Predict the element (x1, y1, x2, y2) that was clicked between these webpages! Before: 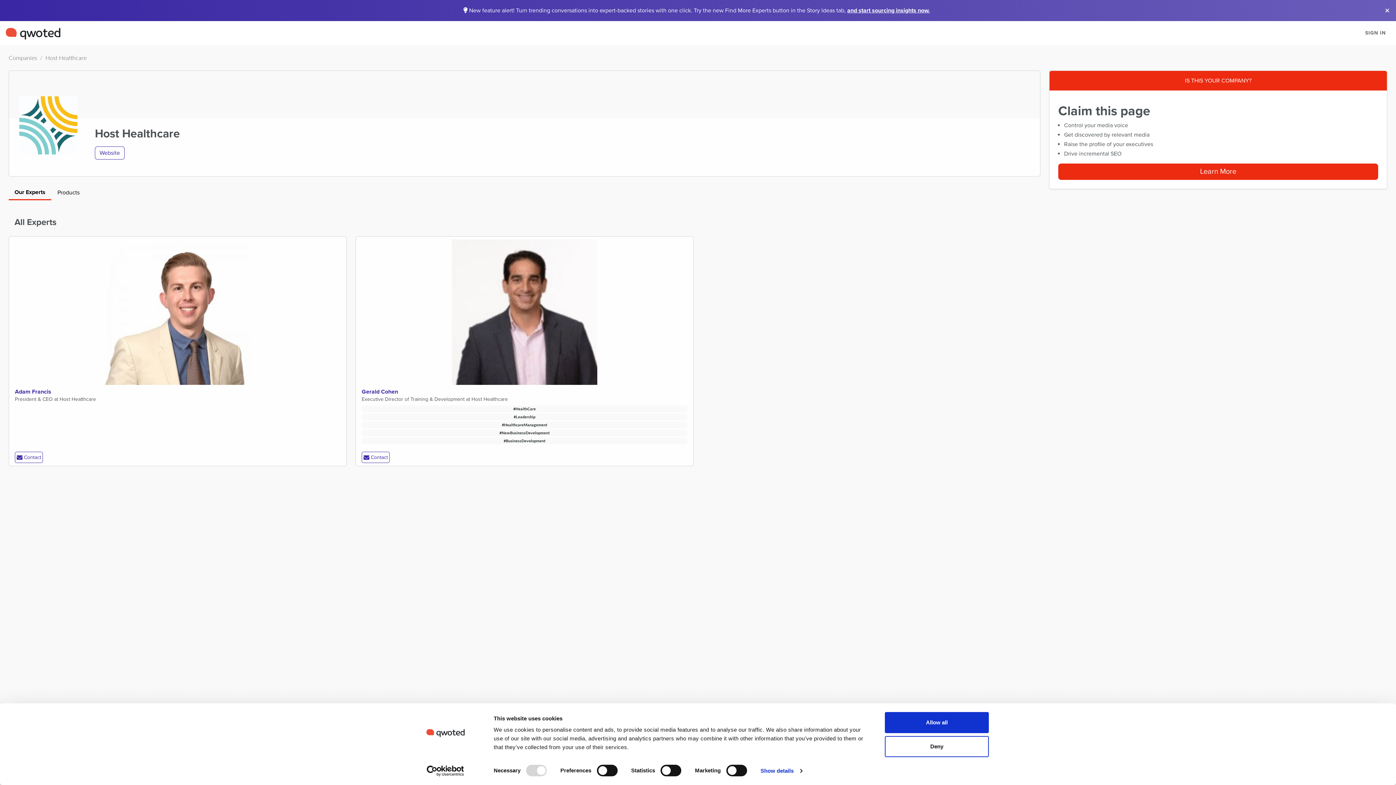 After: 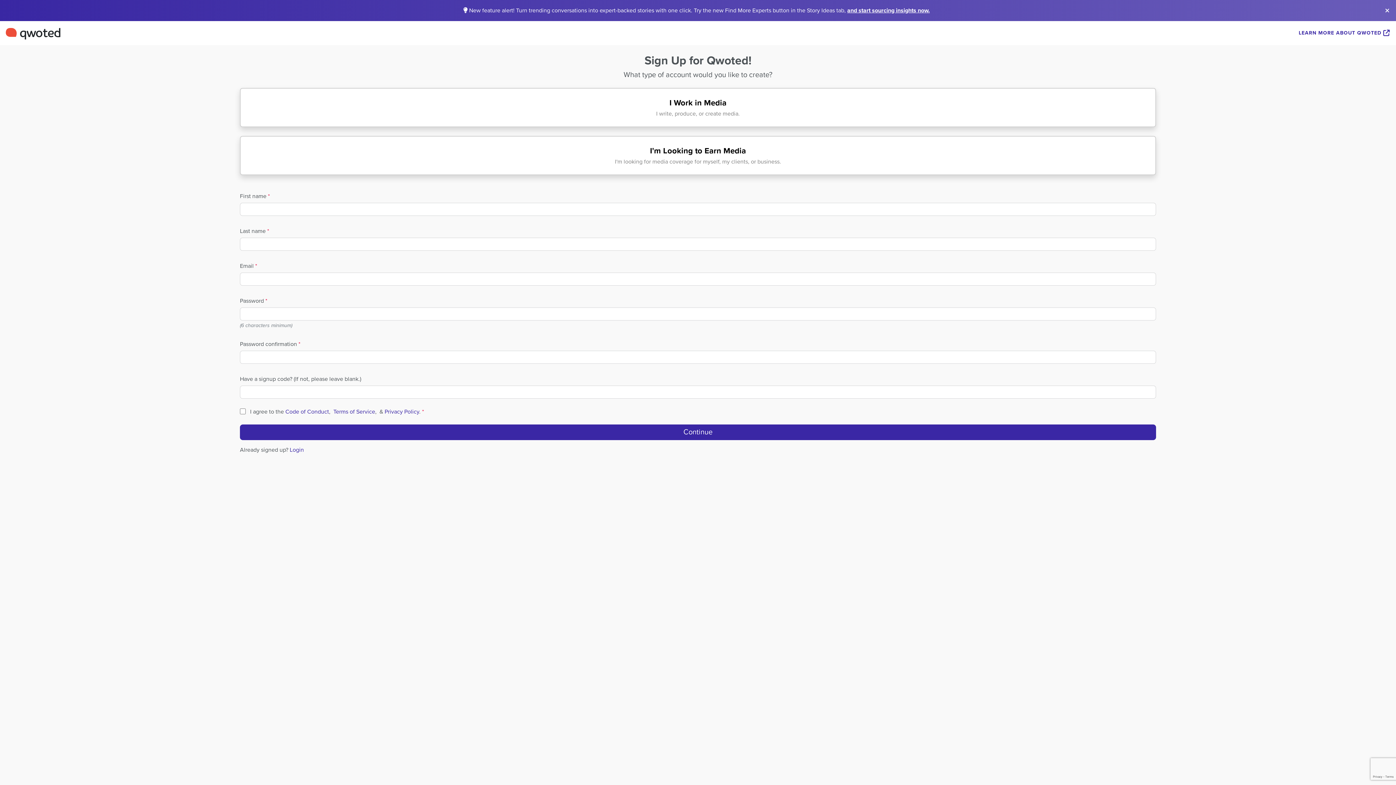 Action: bbox: (14, 453, 45, 460) label: Contact